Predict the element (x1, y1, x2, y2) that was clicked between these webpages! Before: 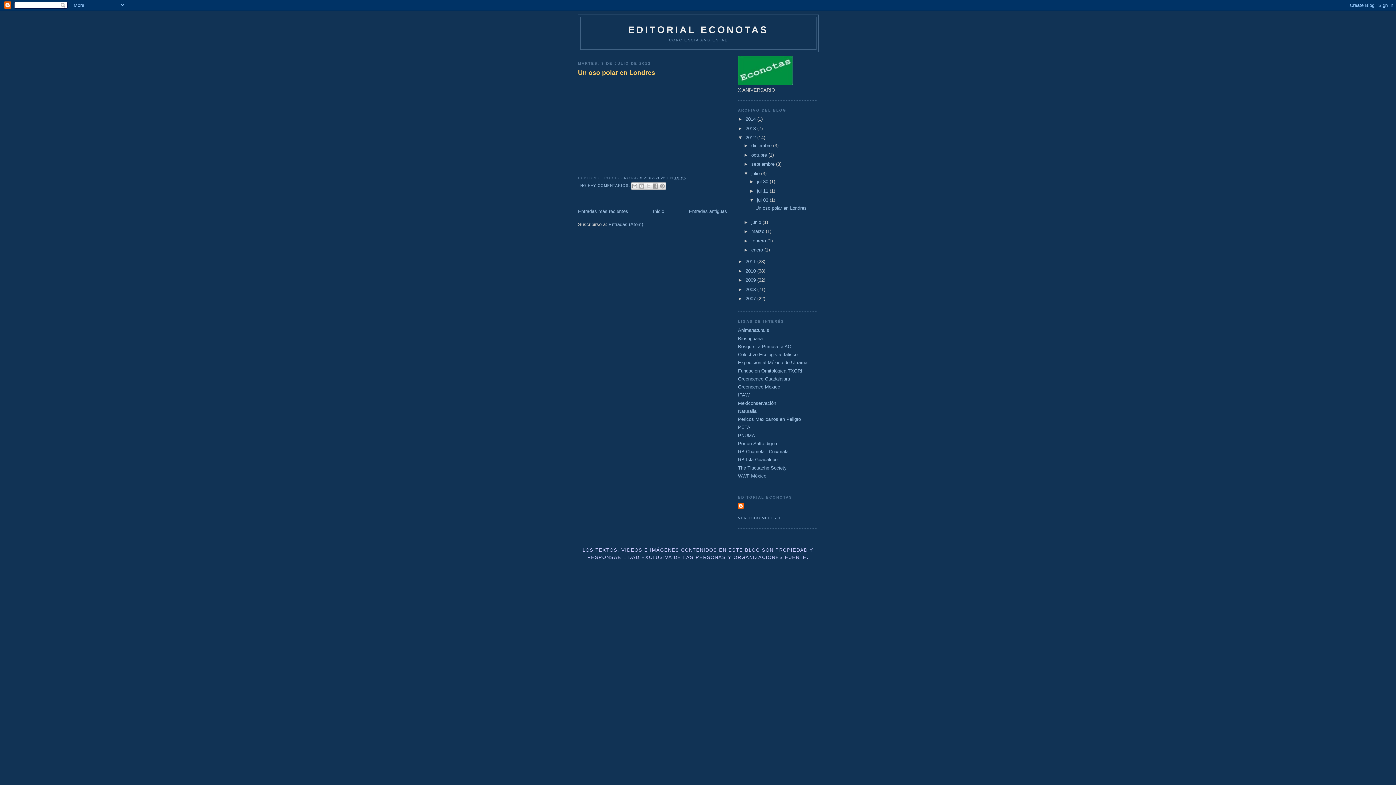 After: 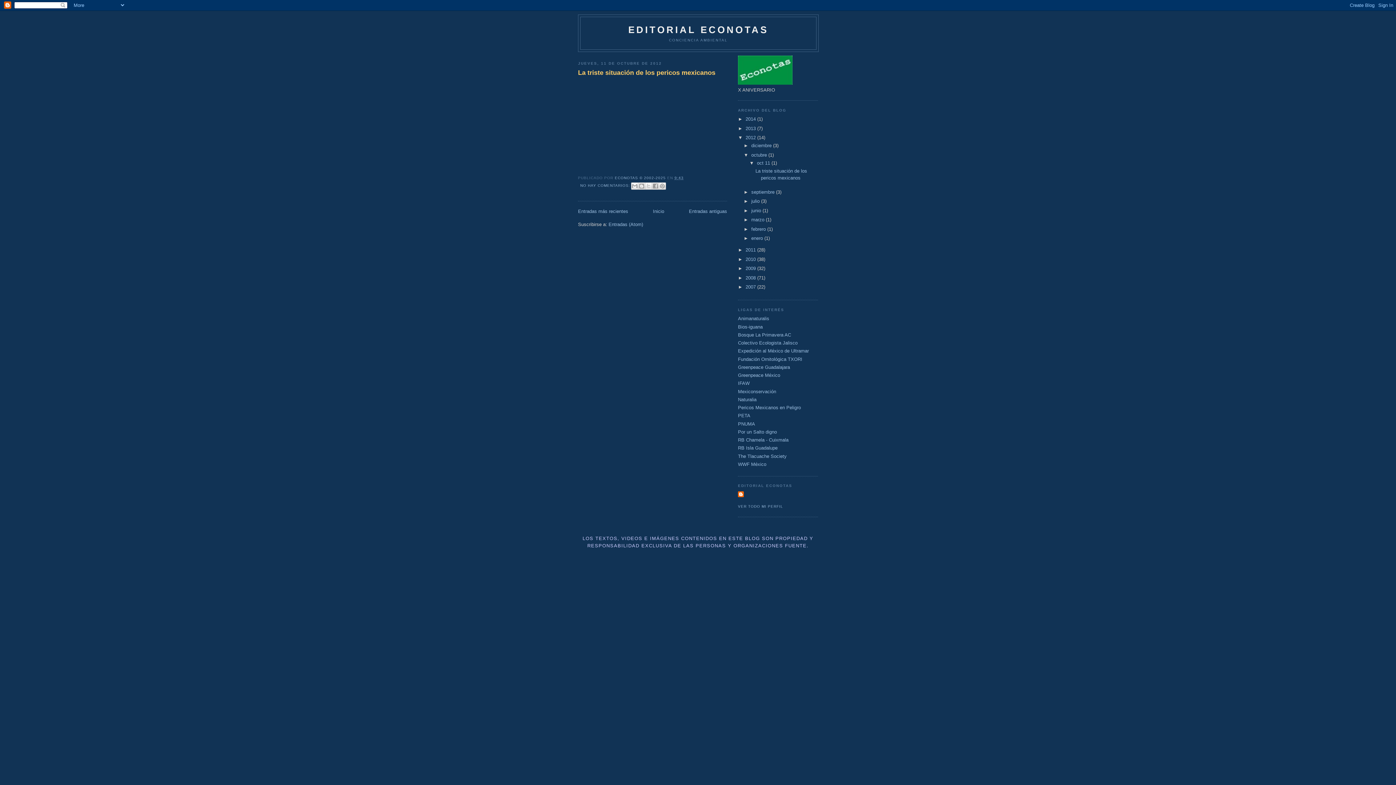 Action: label: octubre  bbox: (751, 152, 768, 157)